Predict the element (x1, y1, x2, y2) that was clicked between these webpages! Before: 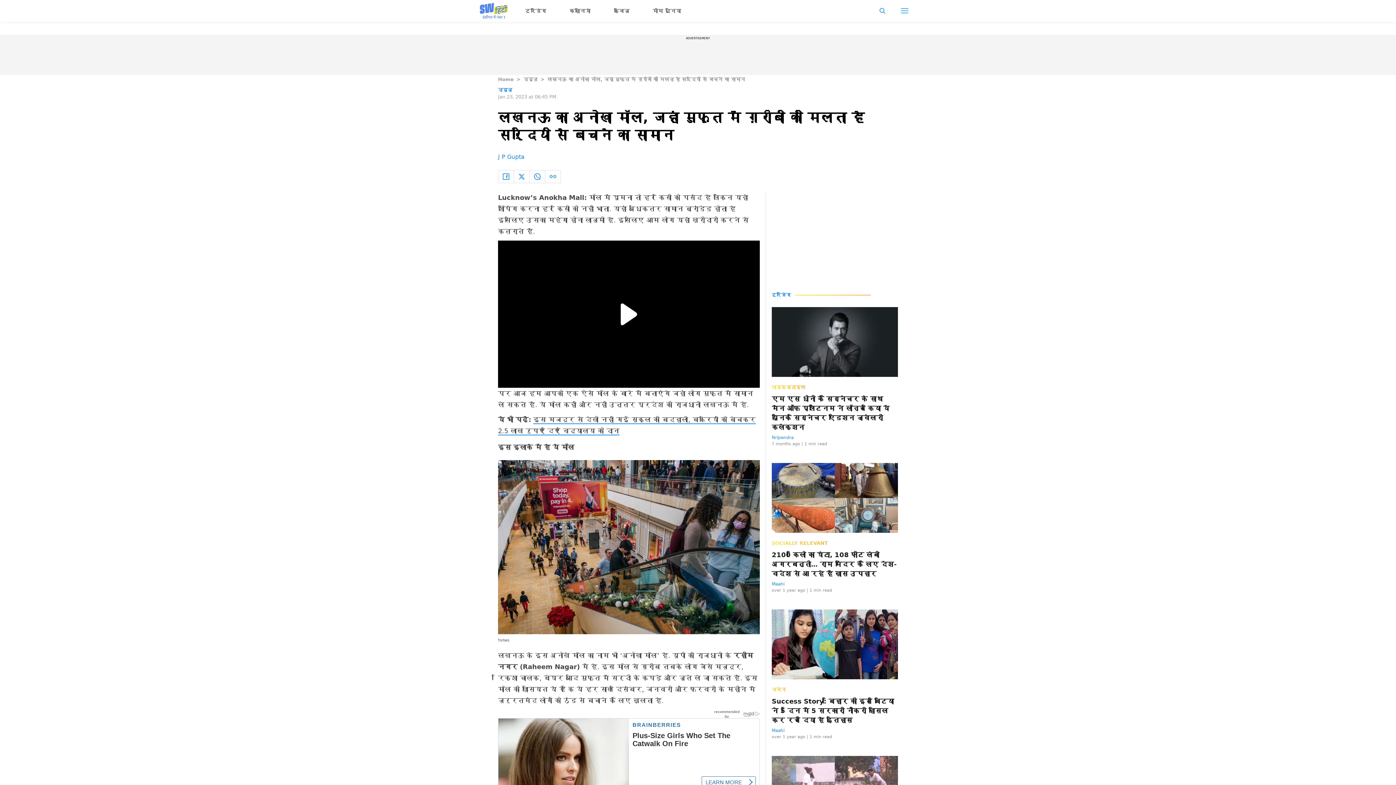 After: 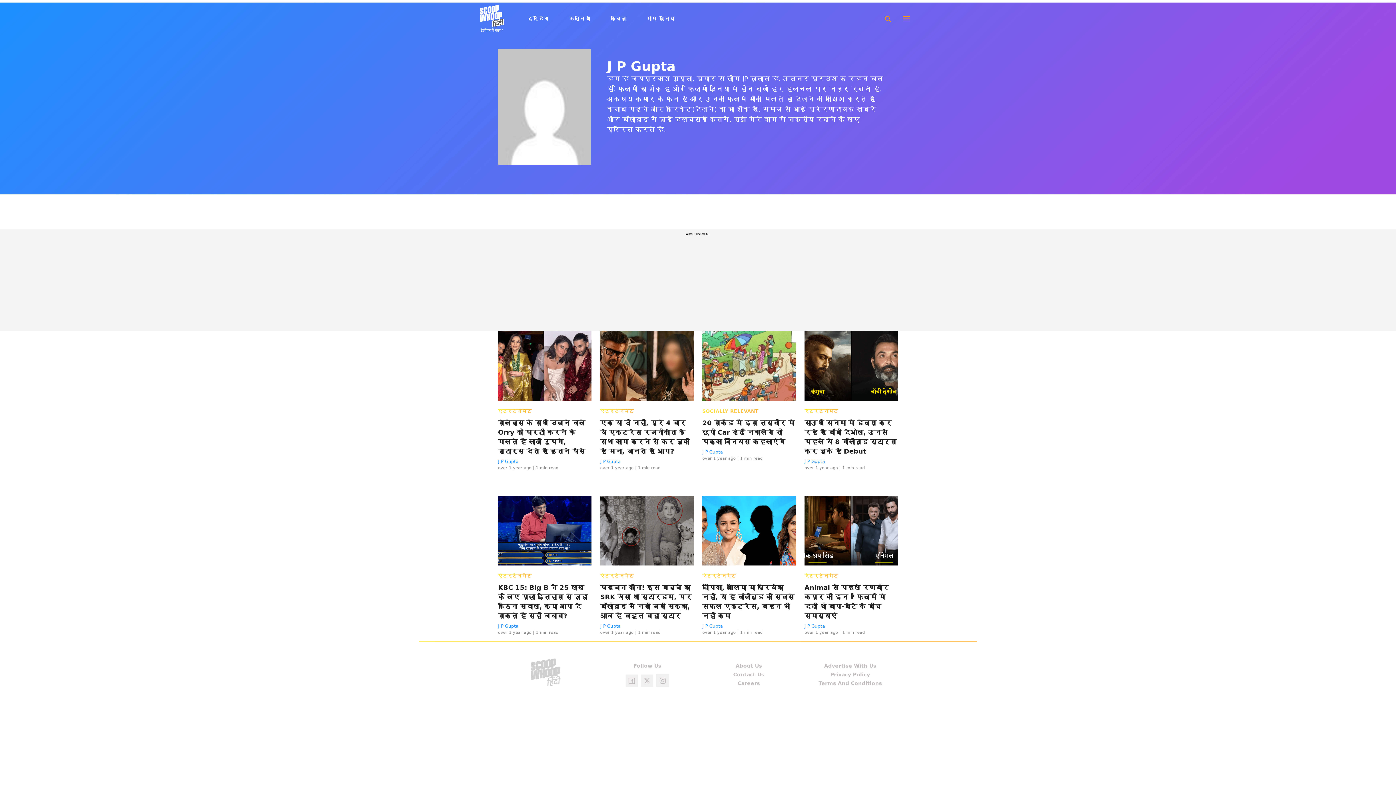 Action: label: J P Gupta bbox: (498, 153, 524, 160)